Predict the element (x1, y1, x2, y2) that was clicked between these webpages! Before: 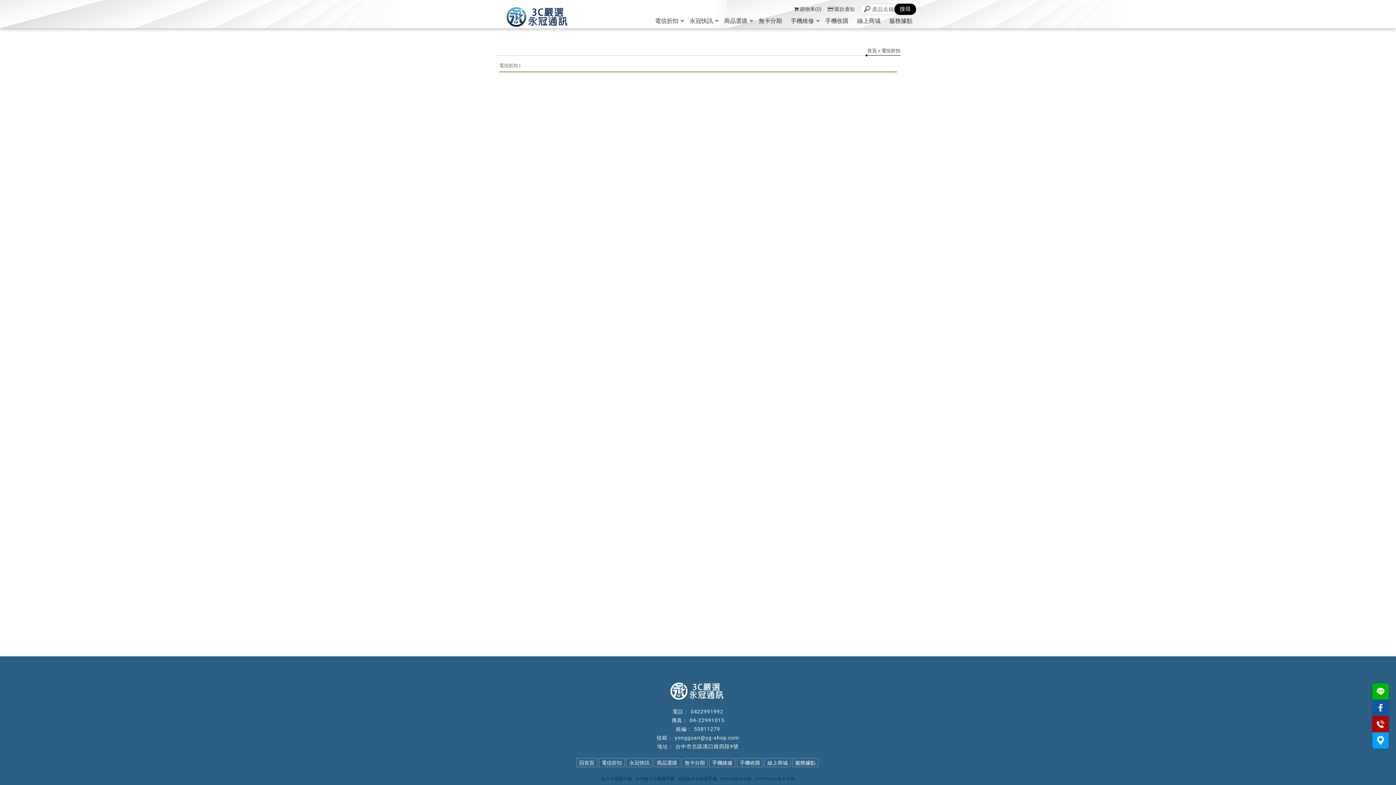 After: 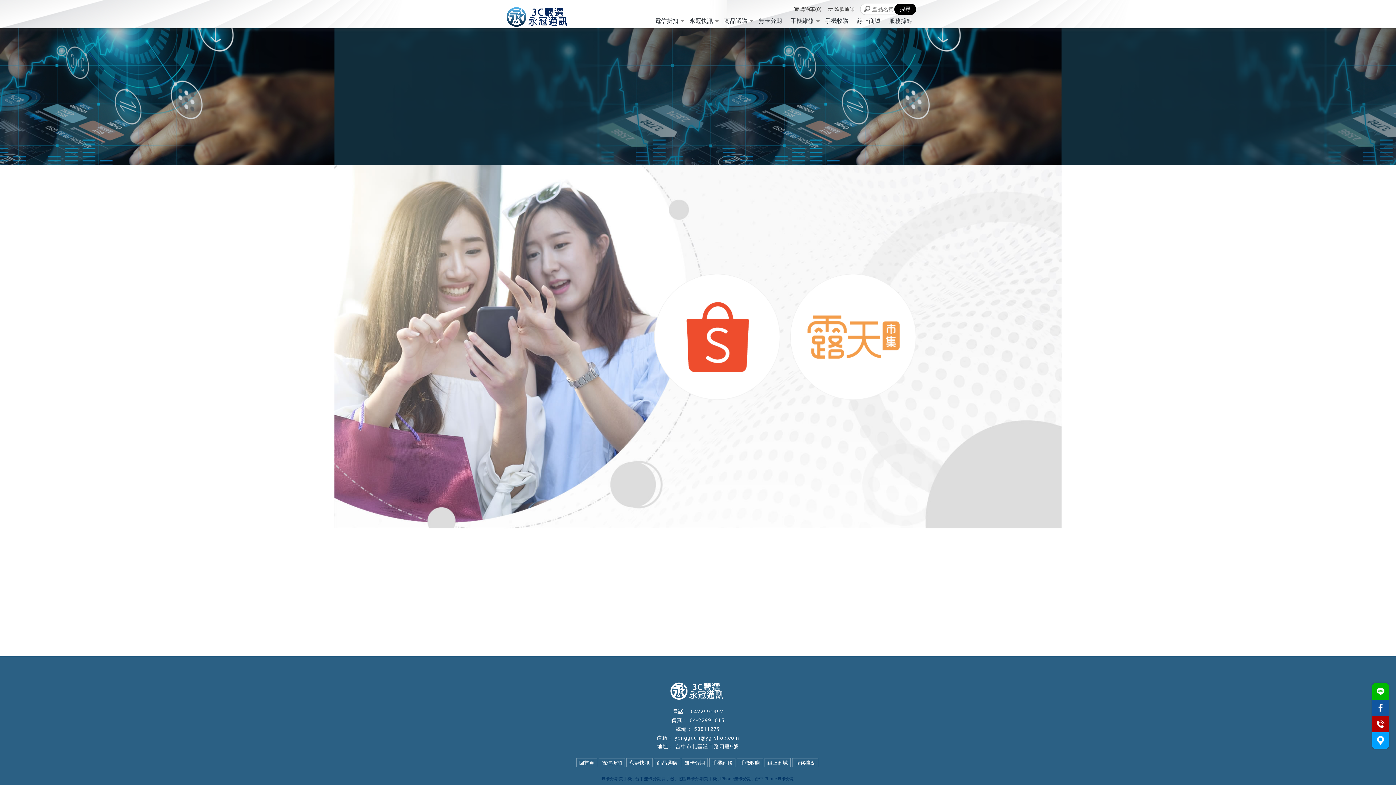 Action: bbox: (764, 758, 790, 767) label: 線上商城